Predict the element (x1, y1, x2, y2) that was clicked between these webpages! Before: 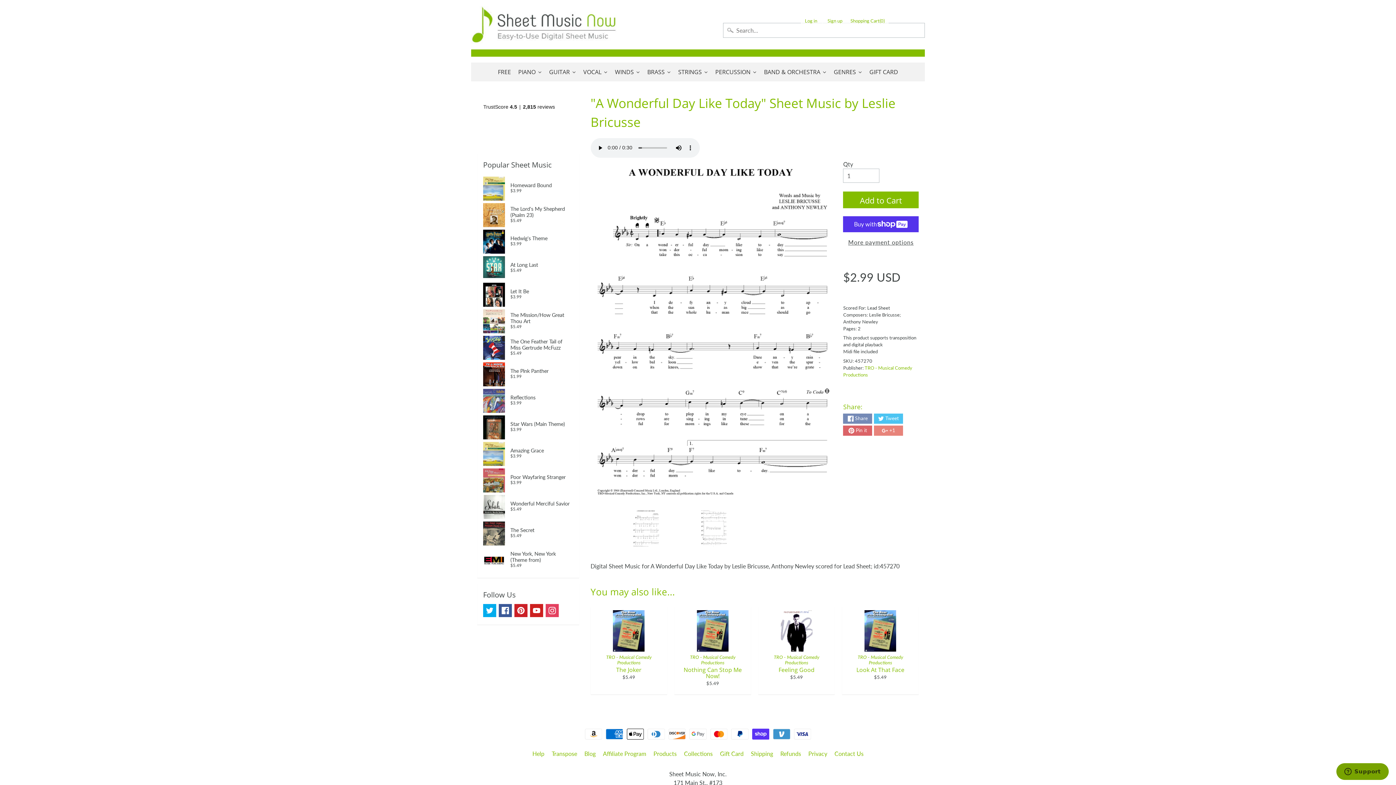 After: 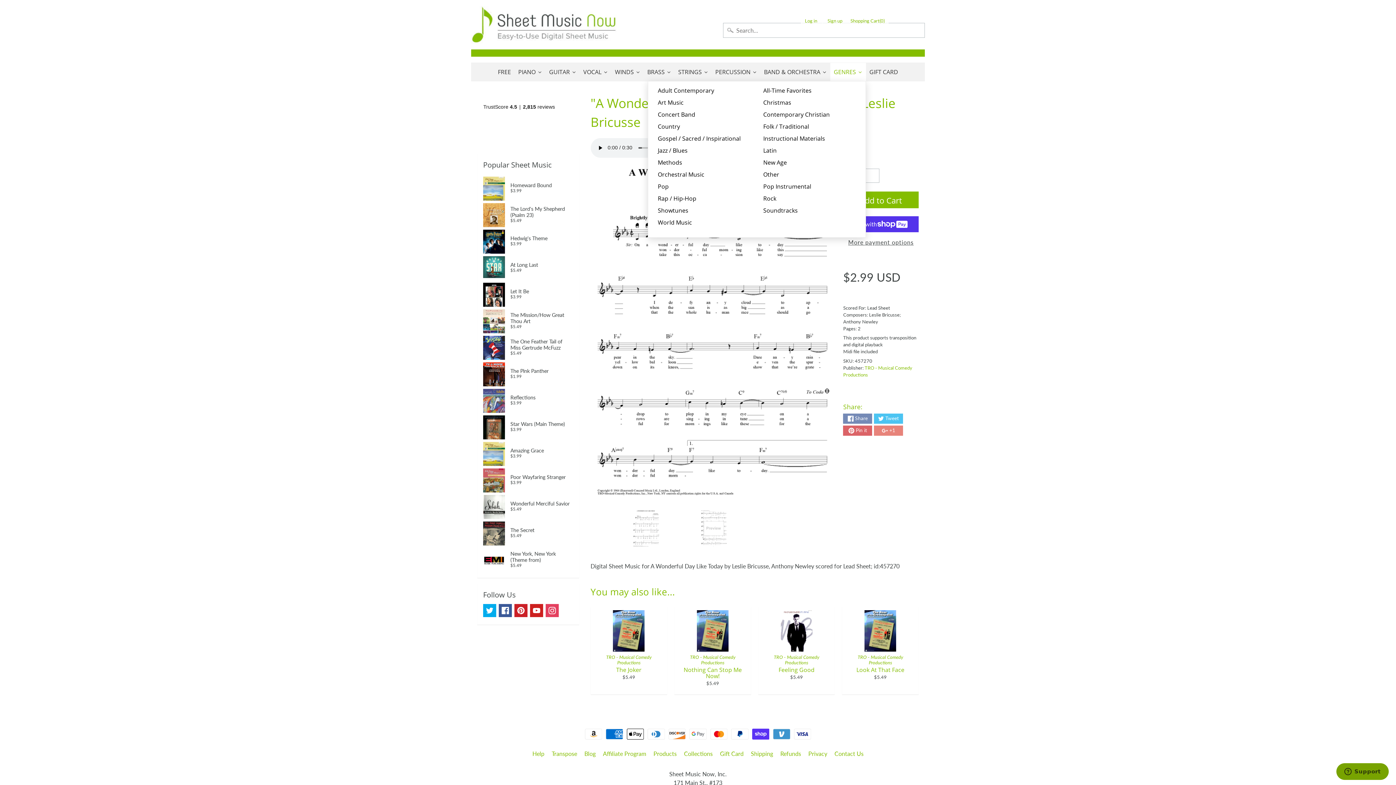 Action: label: GENRES bbox: (830, 62, 866, 81)